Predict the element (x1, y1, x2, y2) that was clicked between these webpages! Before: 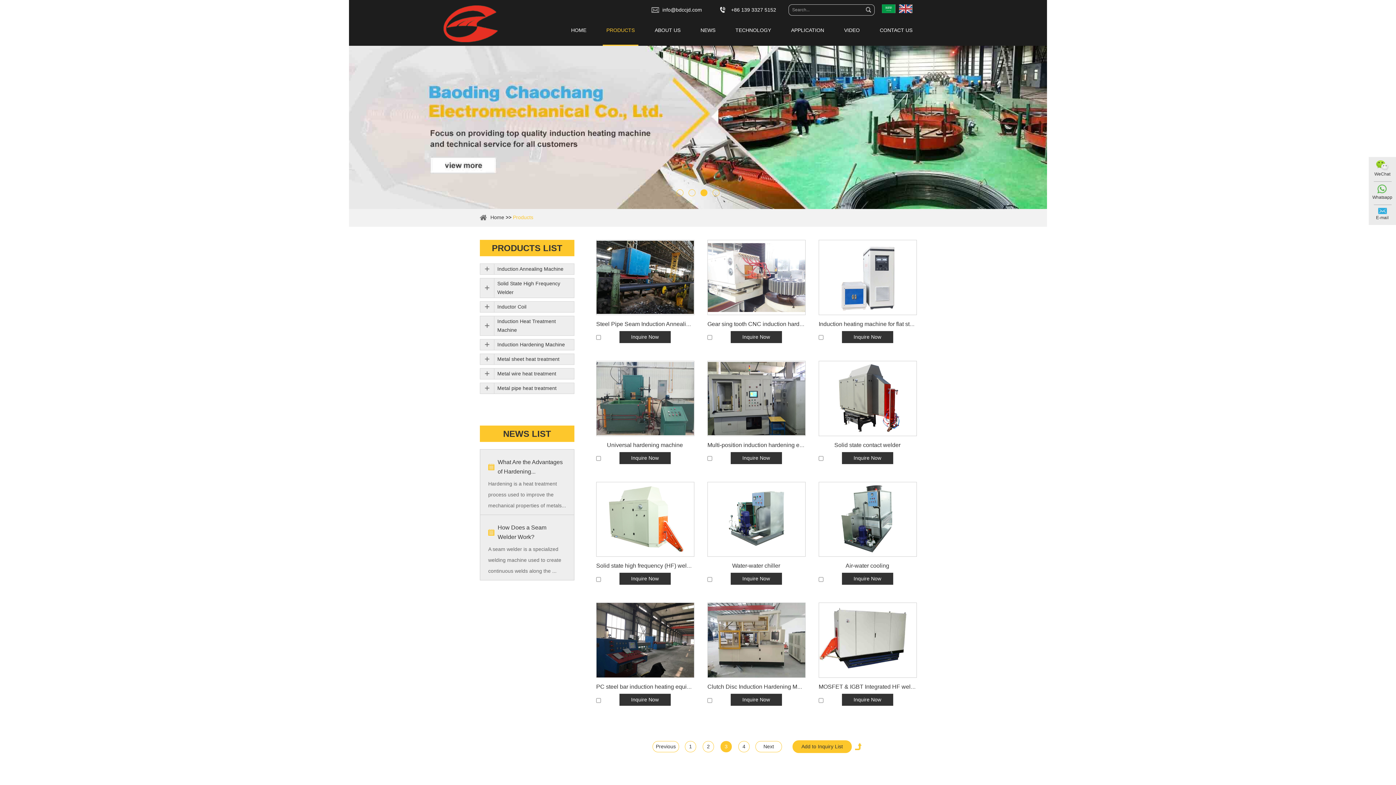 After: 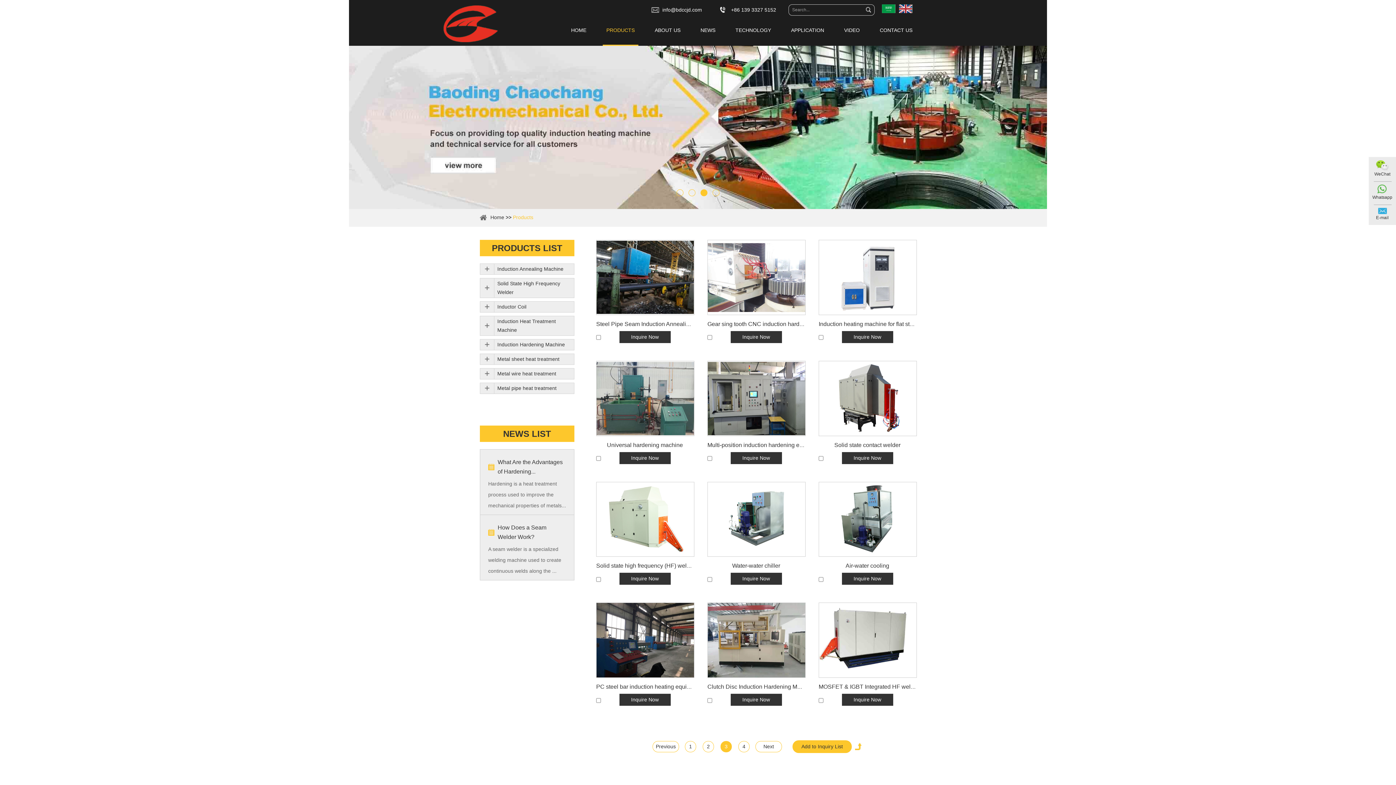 Action: bbox: (720, 741, 732, 752) label: 3